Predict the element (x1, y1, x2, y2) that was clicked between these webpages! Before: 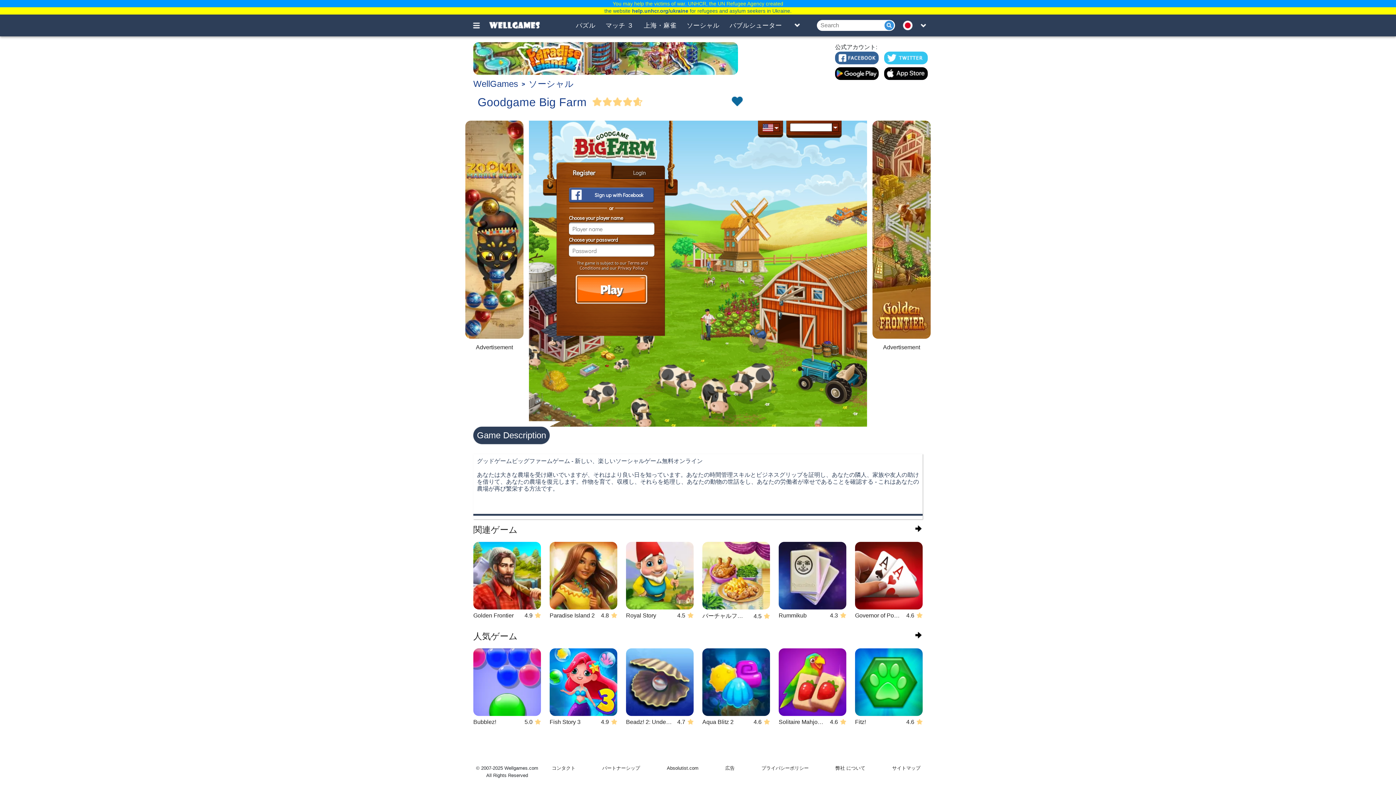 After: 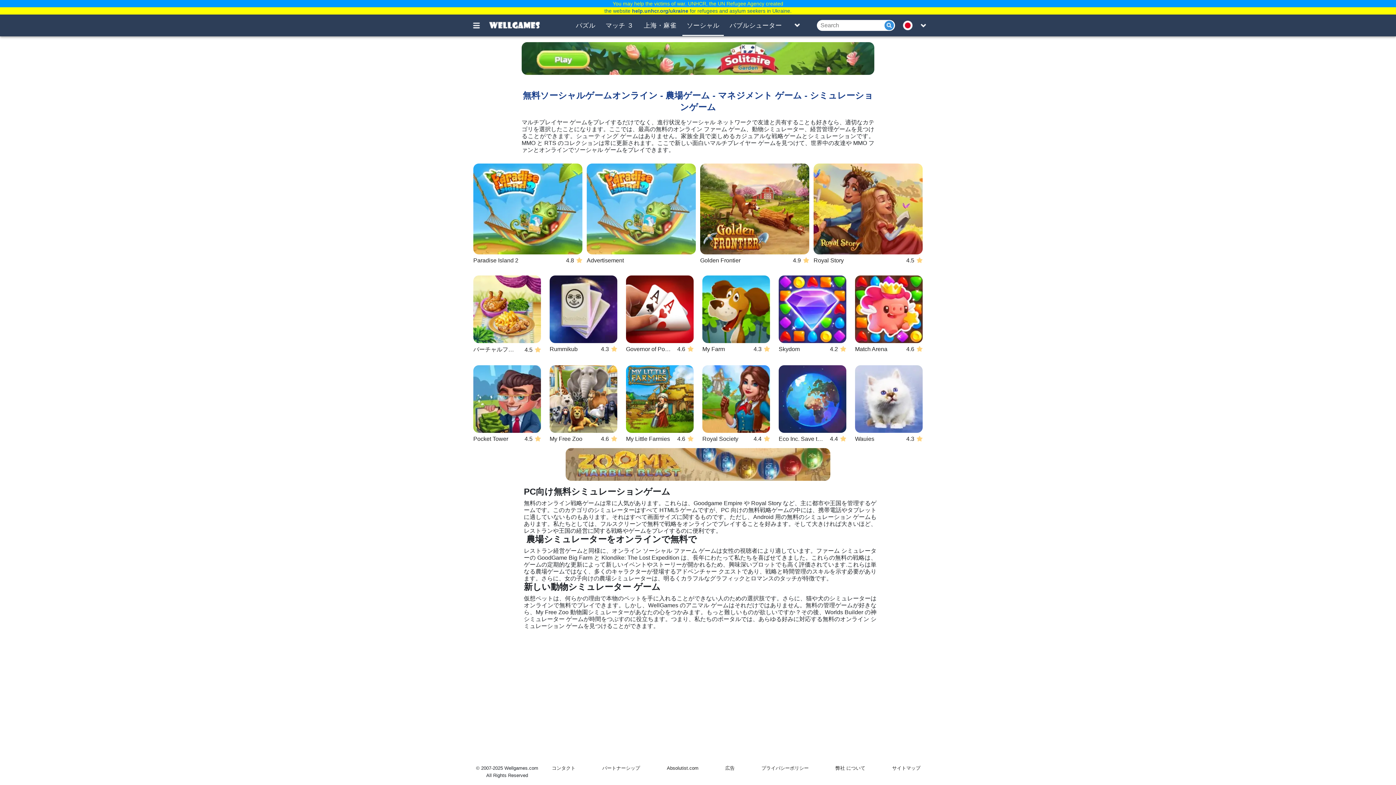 Action: label: ソーシャル bbox: (528, 137, 573, 146)